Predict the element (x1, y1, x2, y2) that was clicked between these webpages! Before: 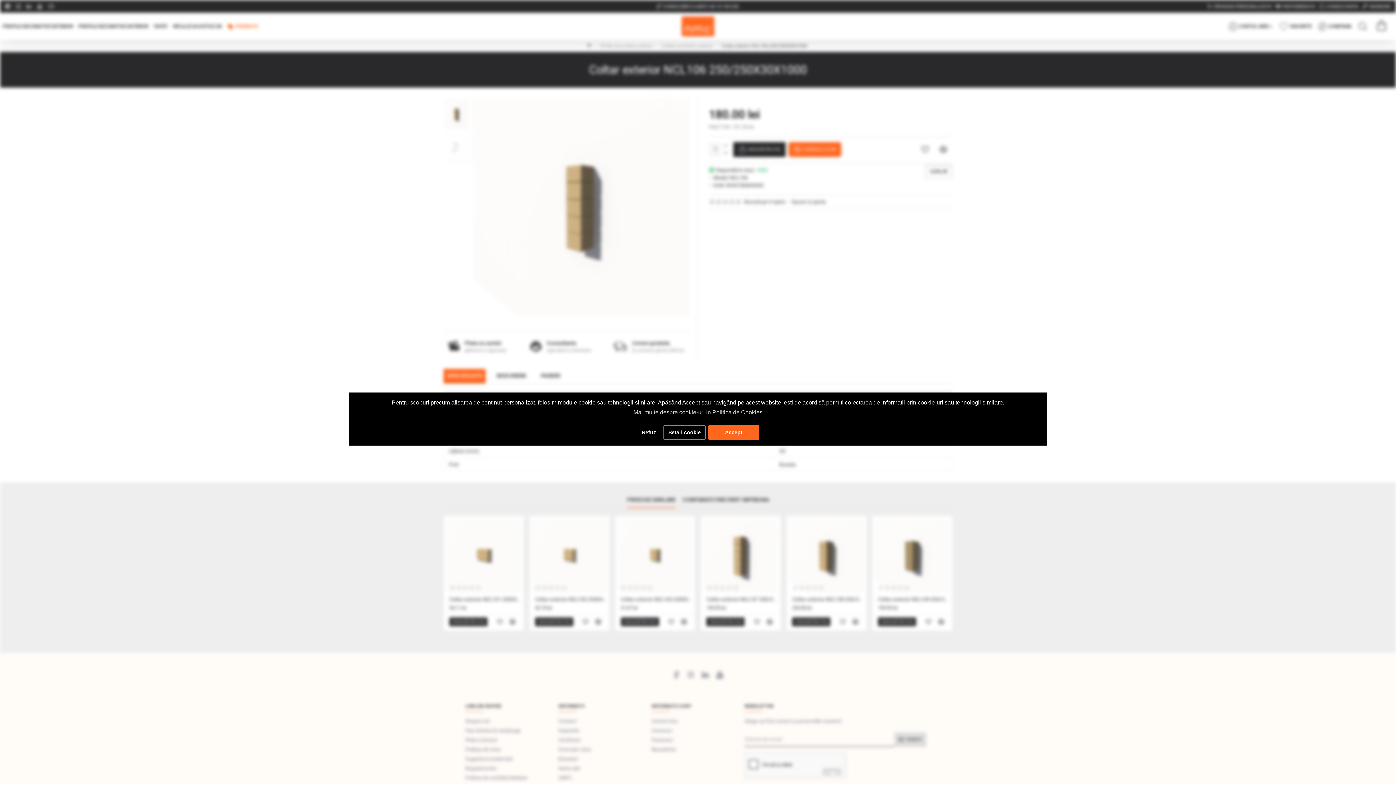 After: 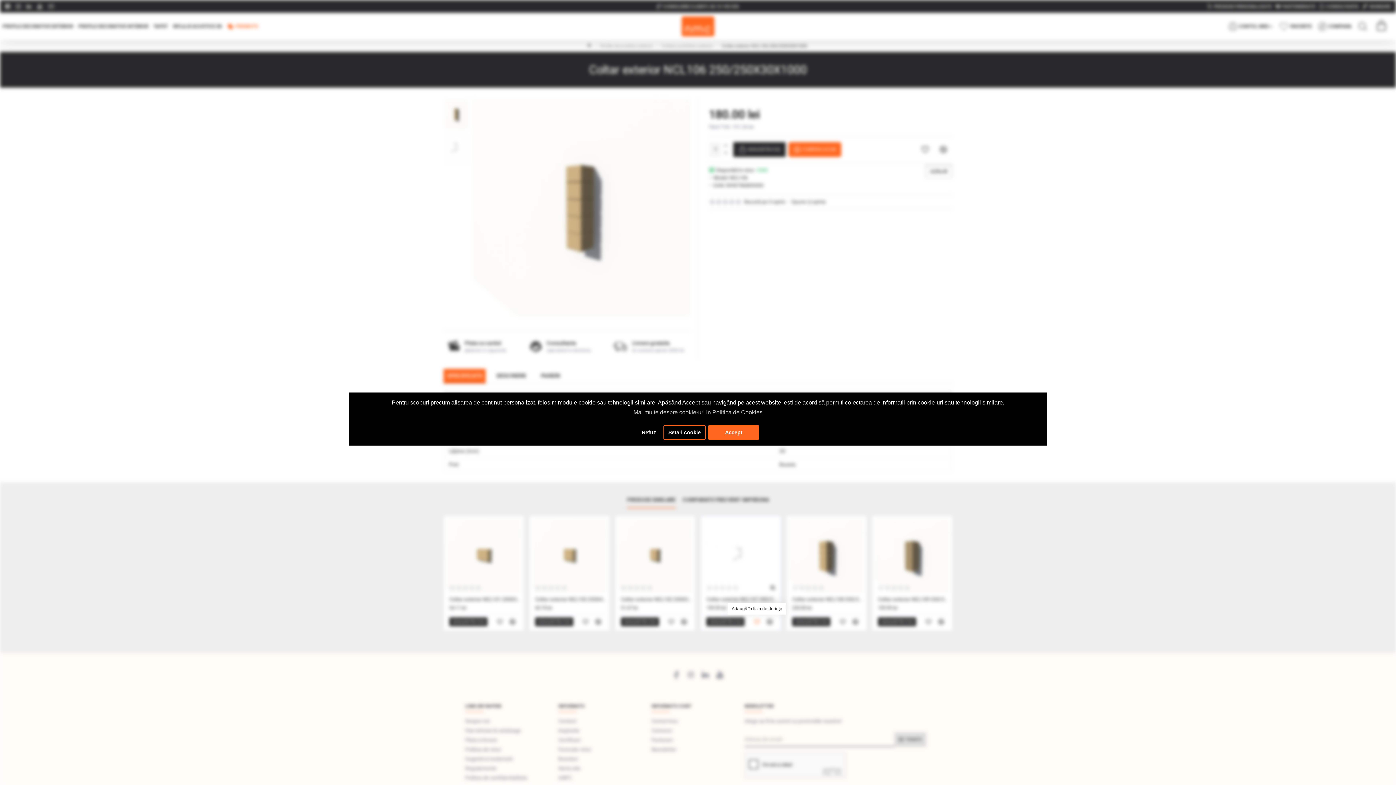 Action: bbox: (751, 617, 762, 626)